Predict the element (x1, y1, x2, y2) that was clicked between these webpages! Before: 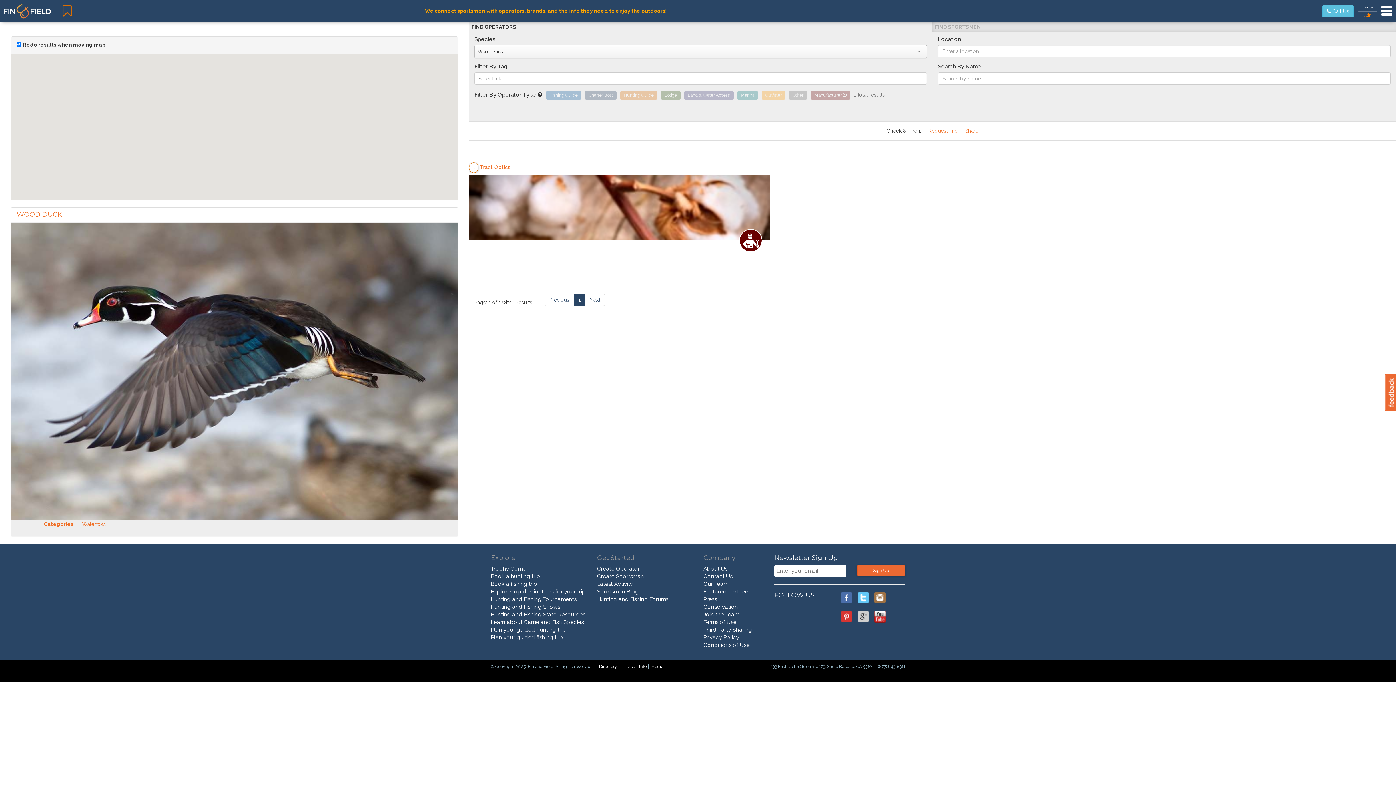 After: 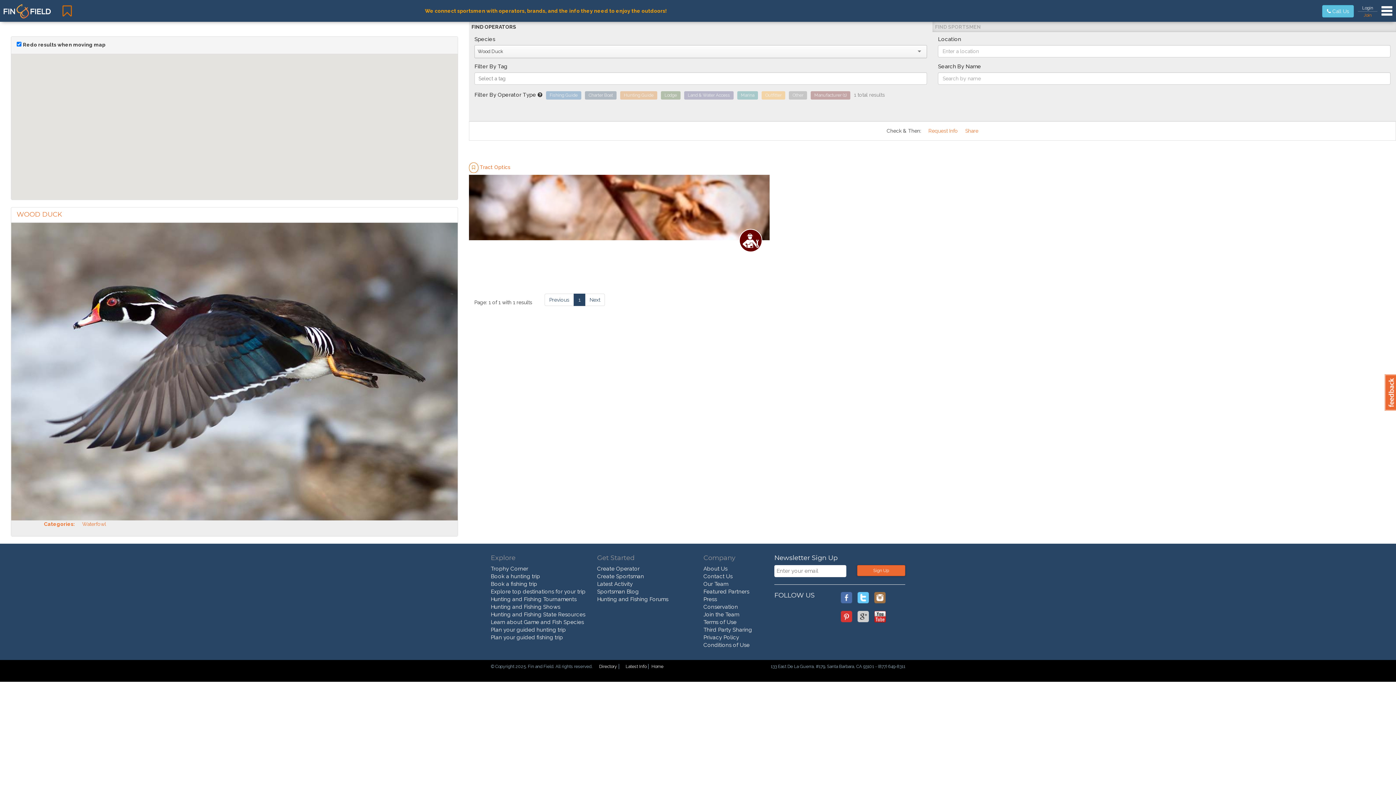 Action: bbox: (585, 293, 605, 306) label: Next